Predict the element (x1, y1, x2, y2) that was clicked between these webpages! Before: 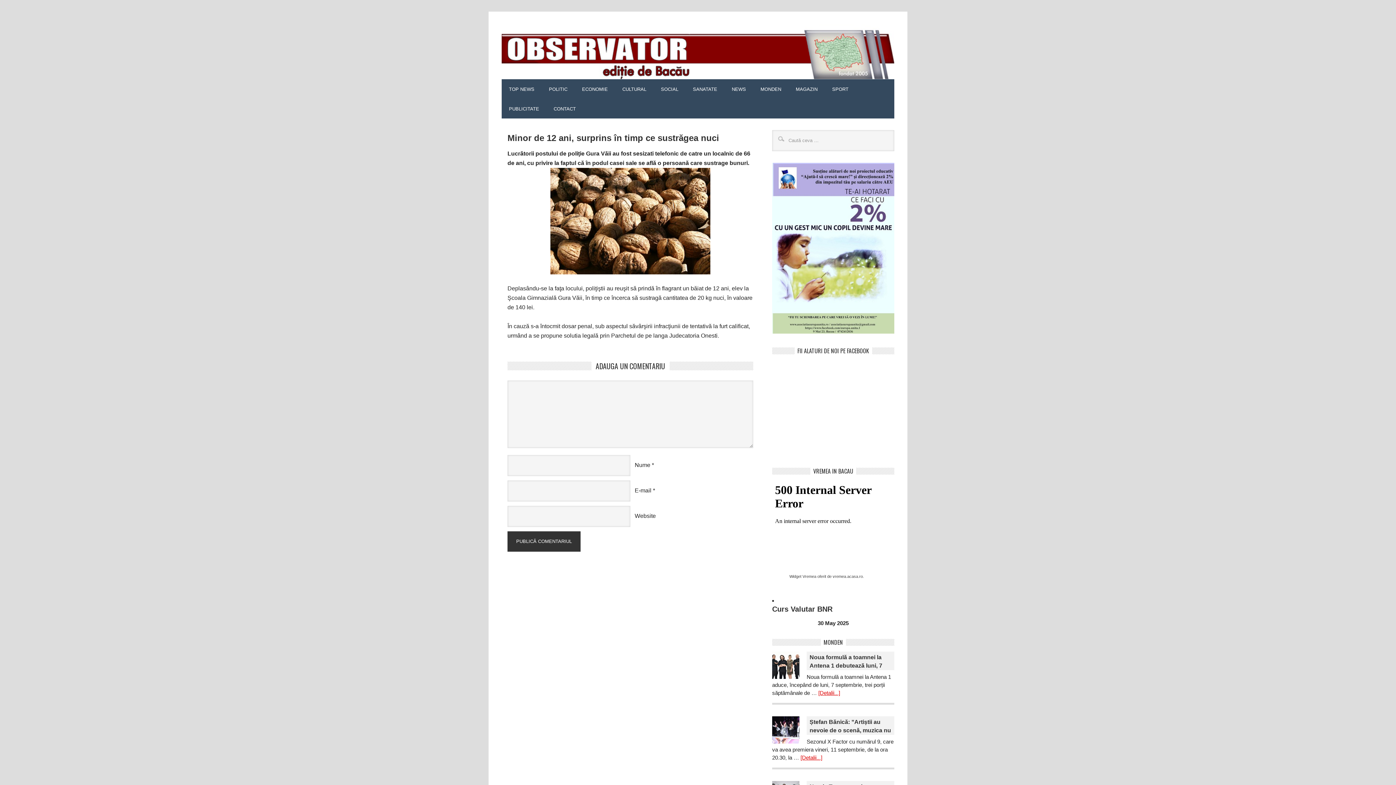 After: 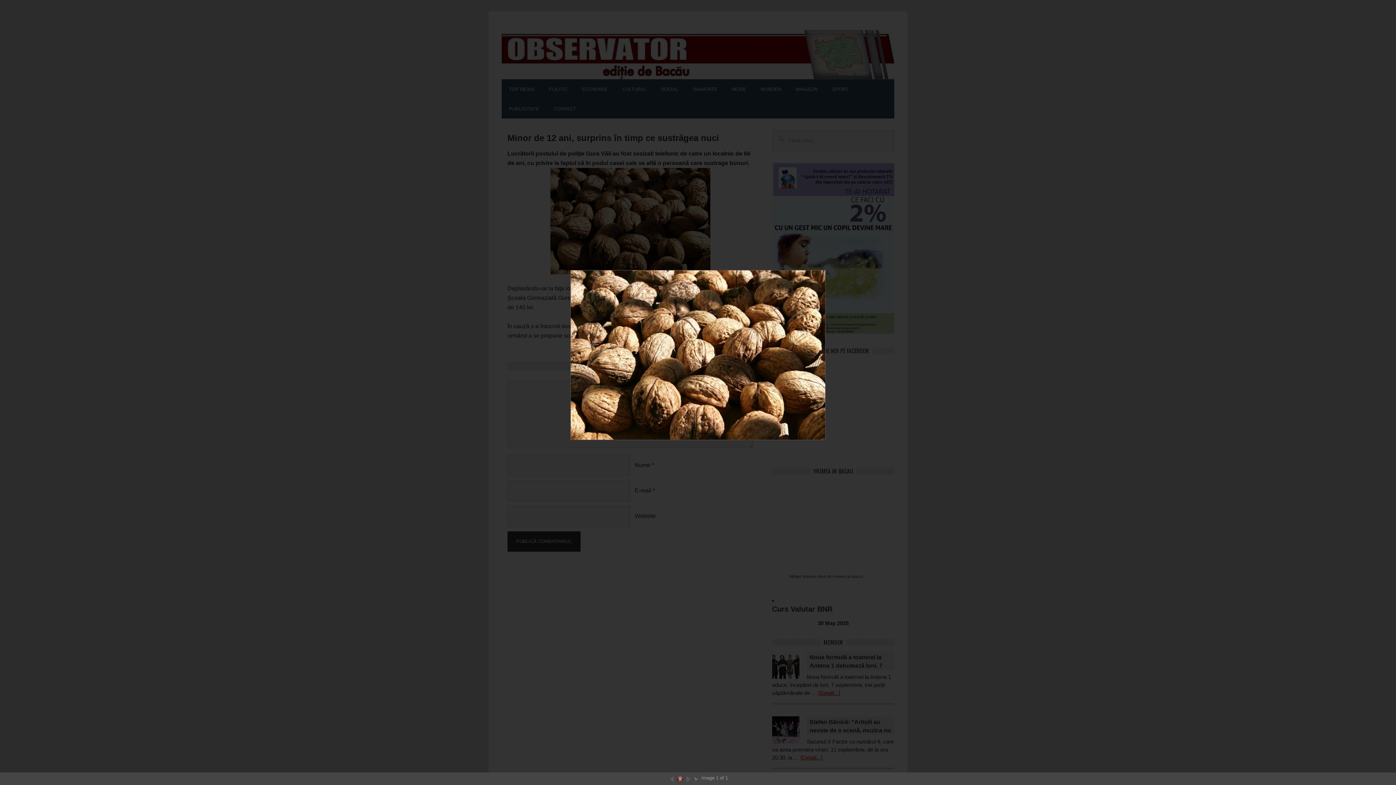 Action: bbox: (507, 168, 753, 274)